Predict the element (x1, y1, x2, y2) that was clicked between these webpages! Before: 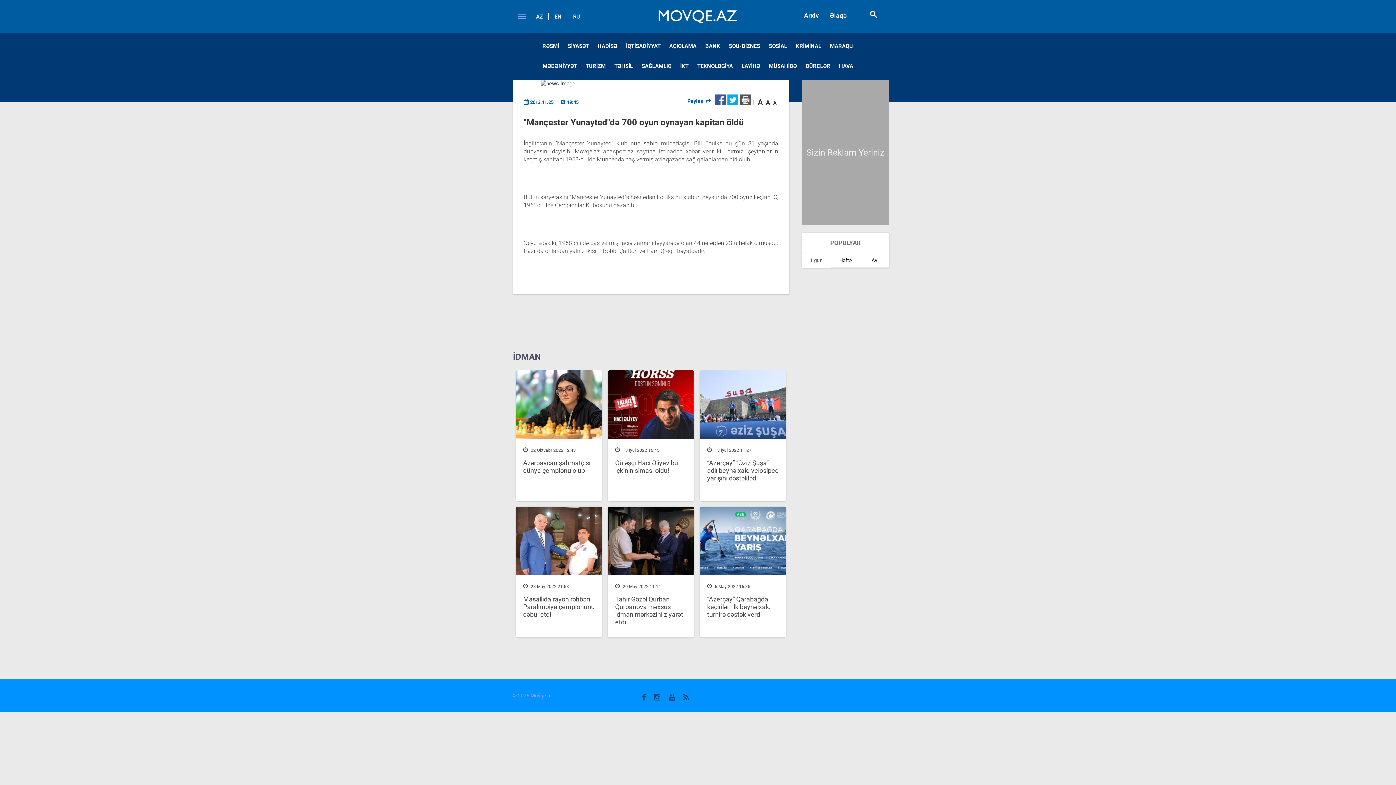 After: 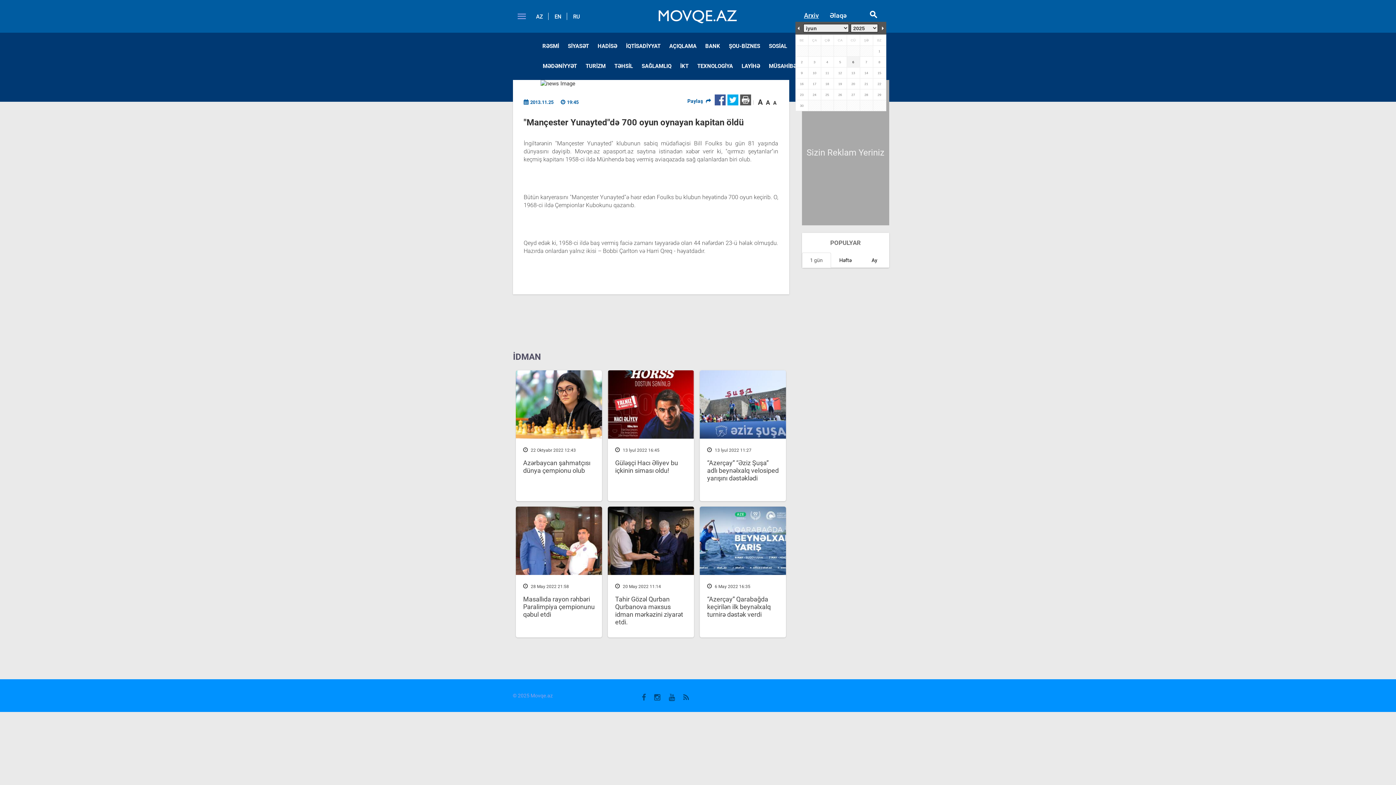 Action: label: Arxiv bbox: (804, 1, 819, 30)